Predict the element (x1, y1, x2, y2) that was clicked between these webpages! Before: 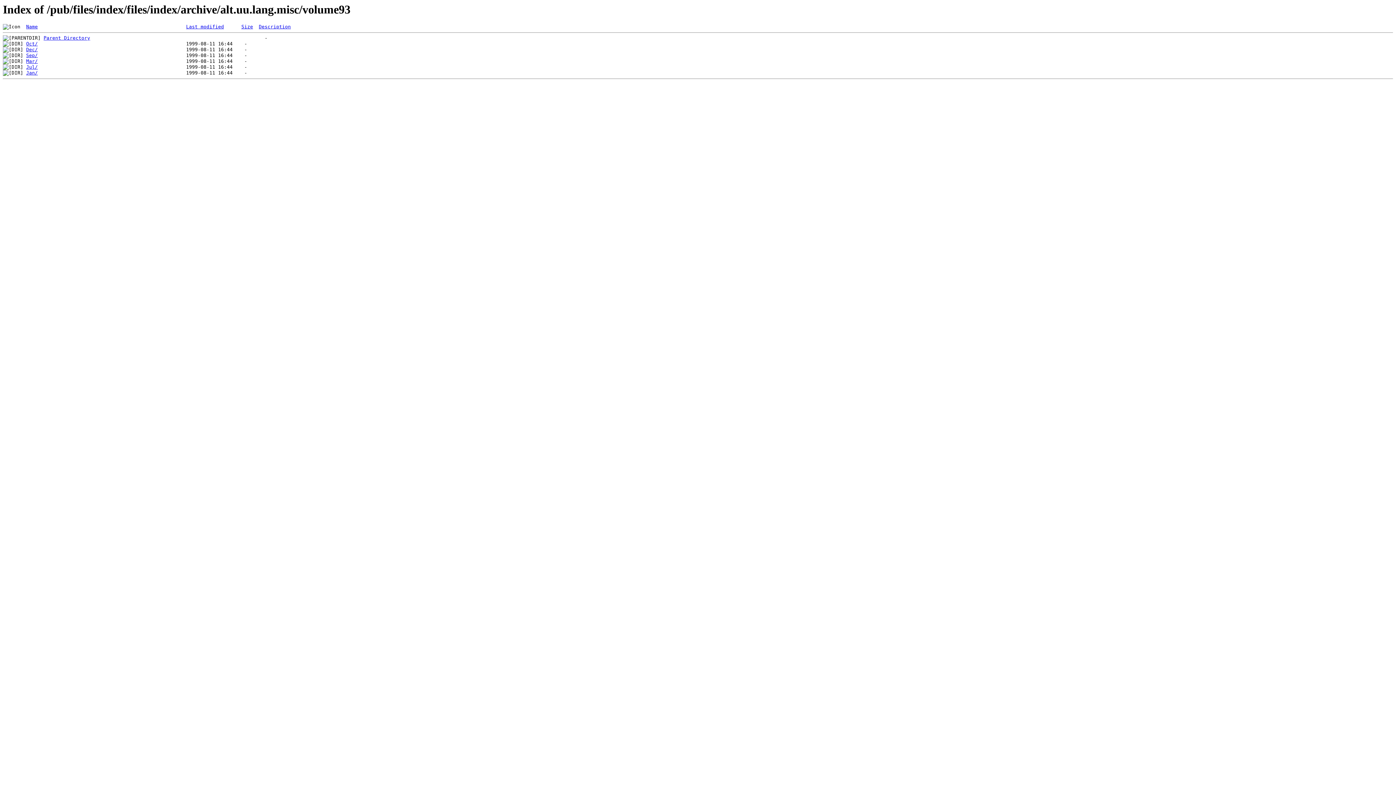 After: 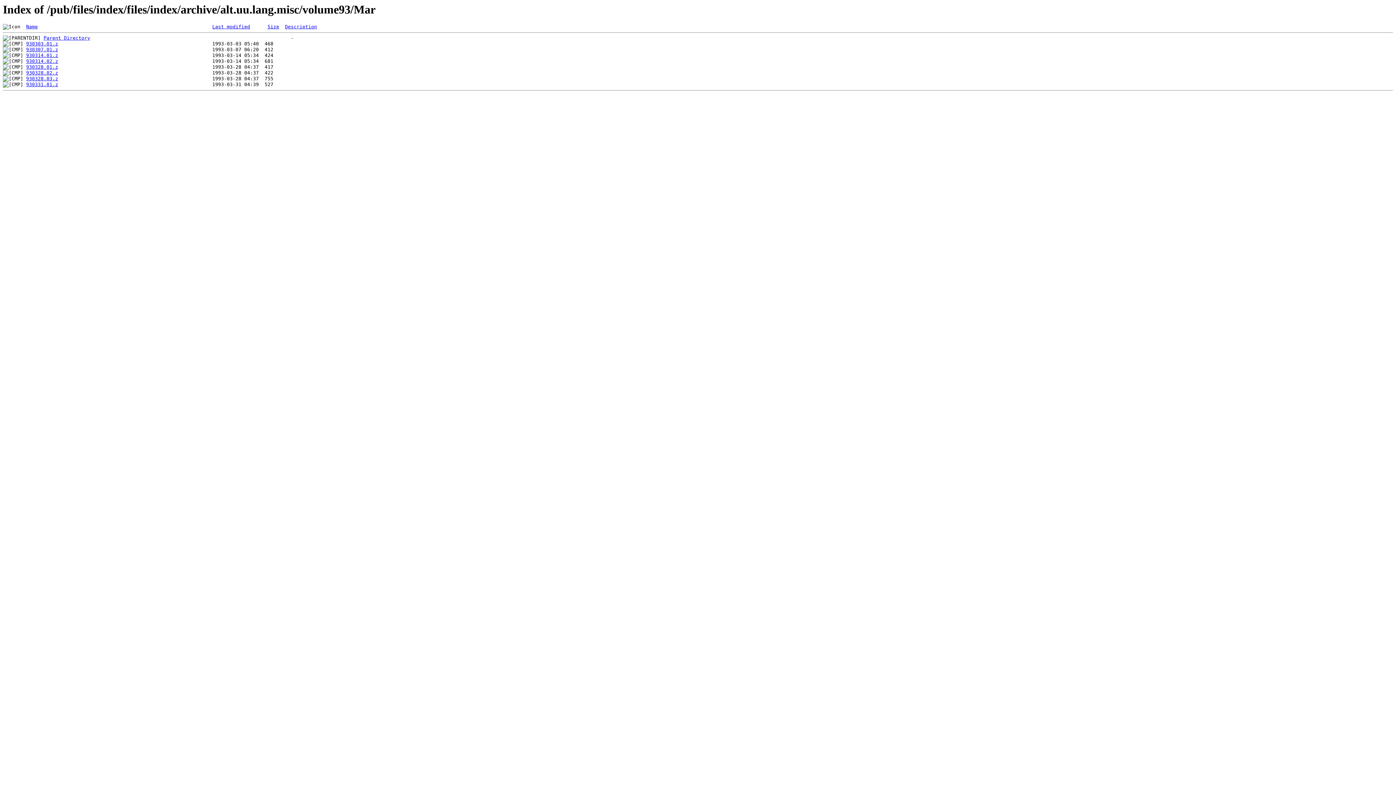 Action: bbox: (26, 58, 37, 64) label: Mar/